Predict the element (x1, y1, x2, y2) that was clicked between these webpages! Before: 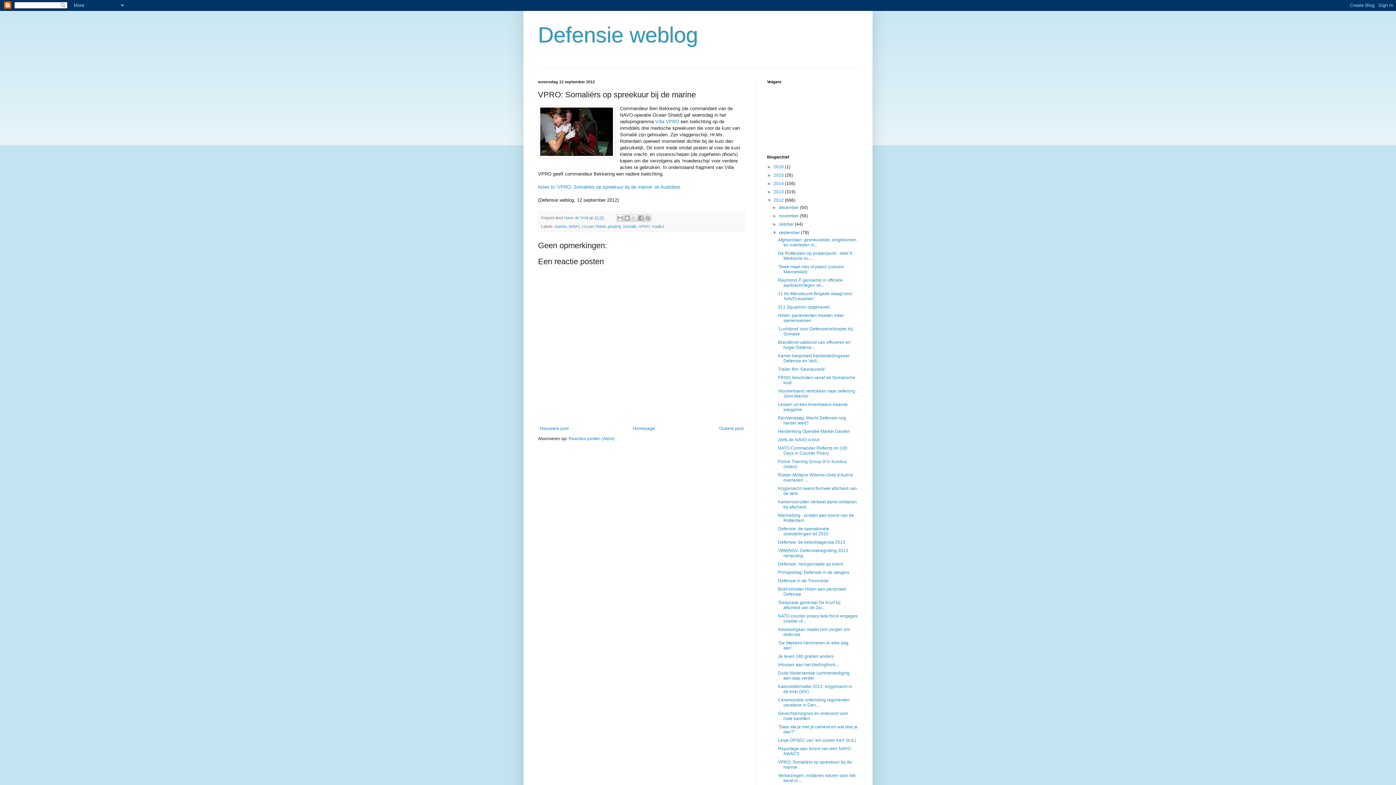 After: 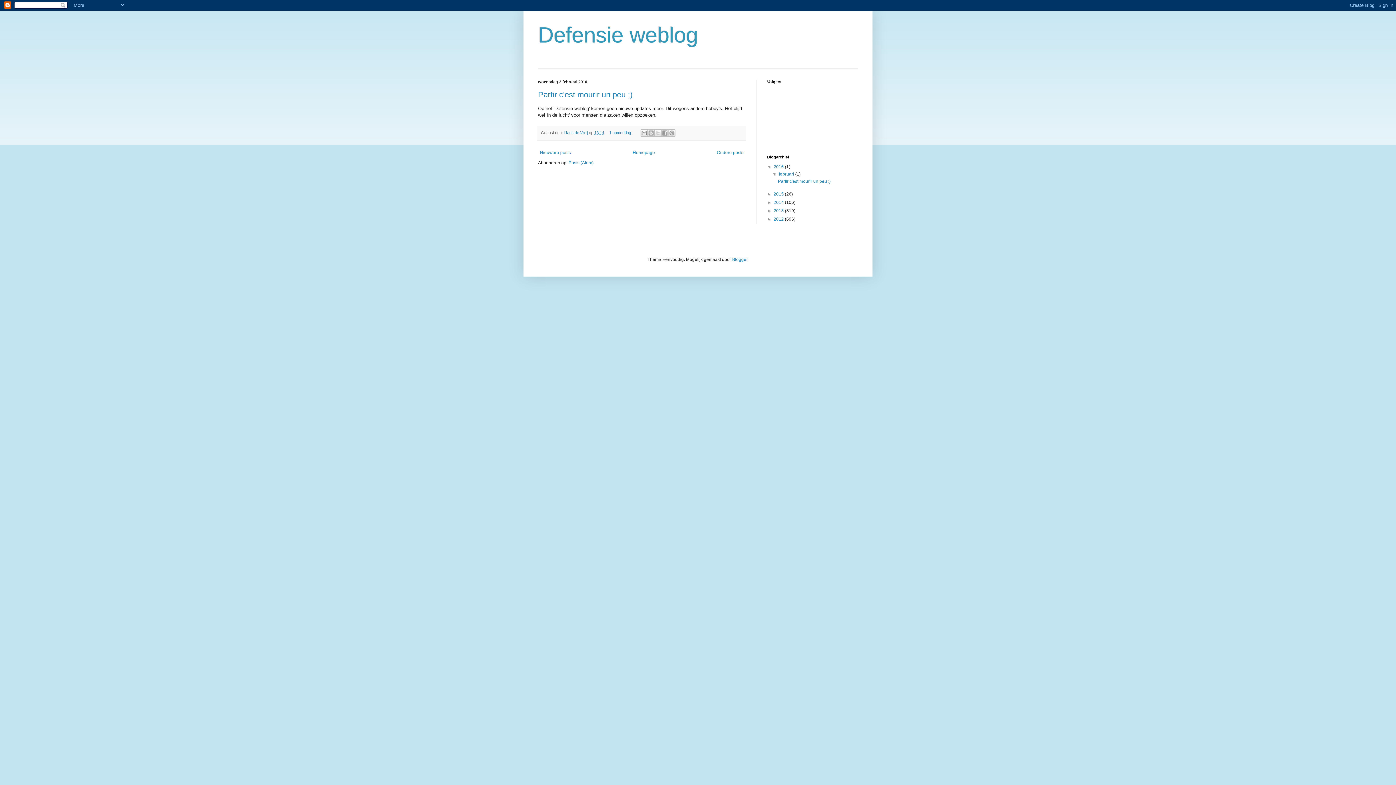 Action: bbox: (773, 164, 785, 169) label: 2016 